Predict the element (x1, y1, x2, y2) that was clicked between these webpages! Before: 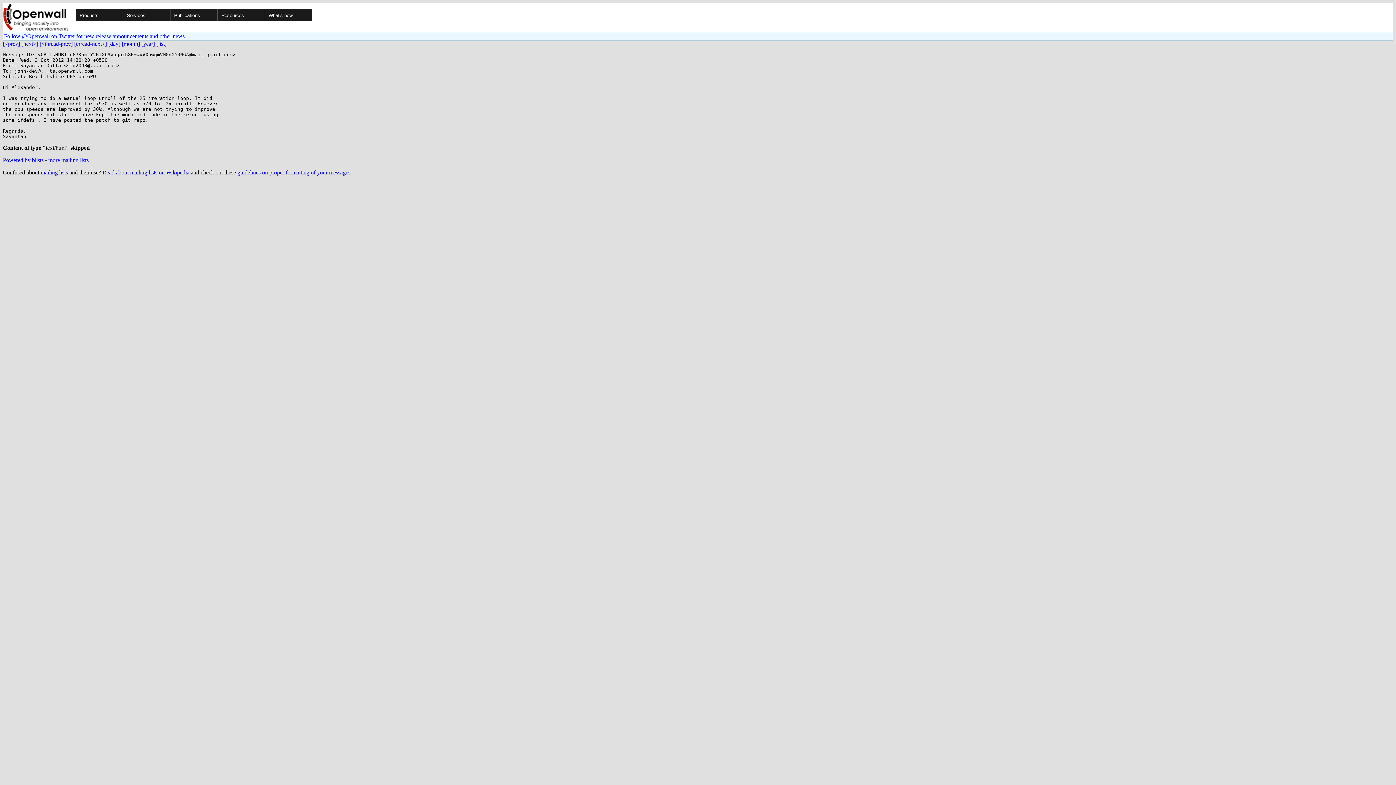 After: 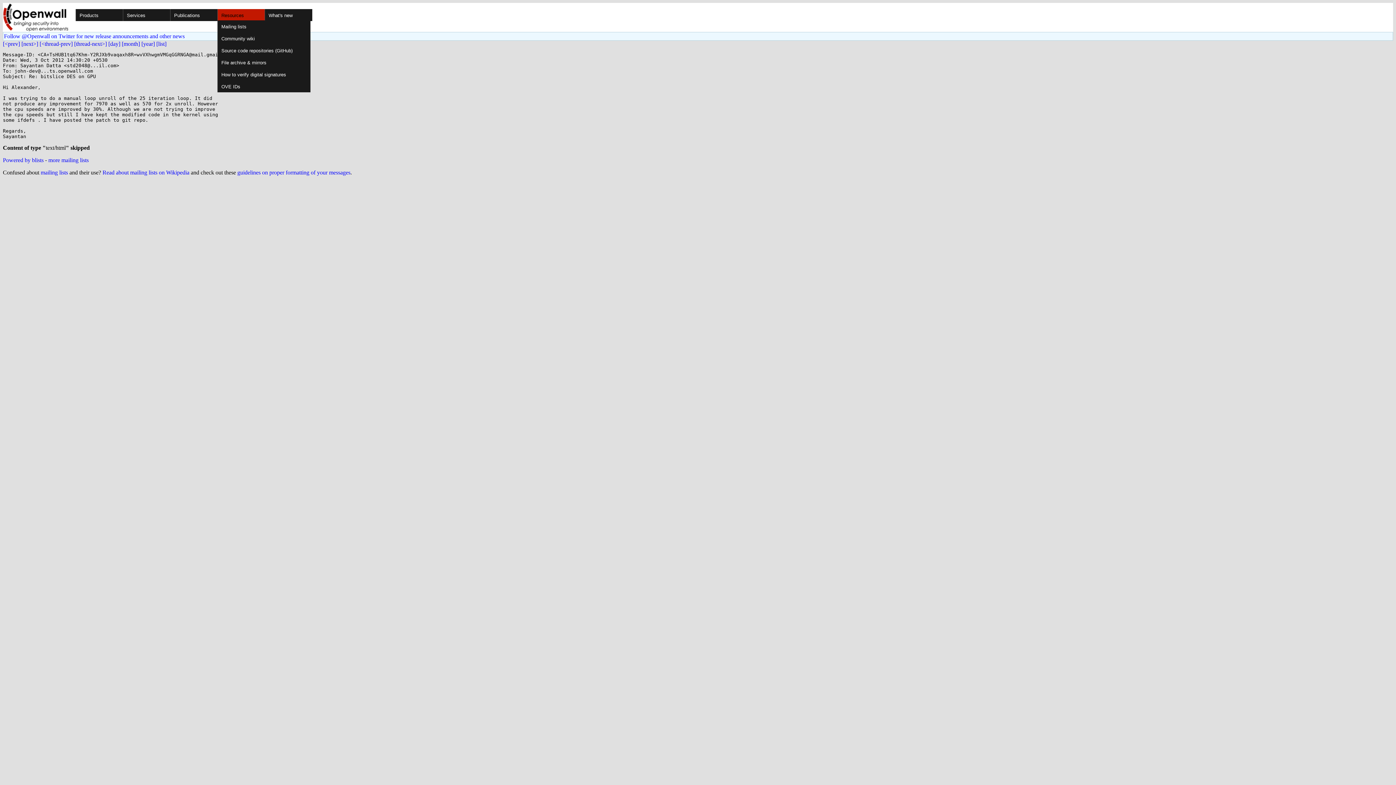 Action: bbox: (217, 9, 310, 21) label: Resources